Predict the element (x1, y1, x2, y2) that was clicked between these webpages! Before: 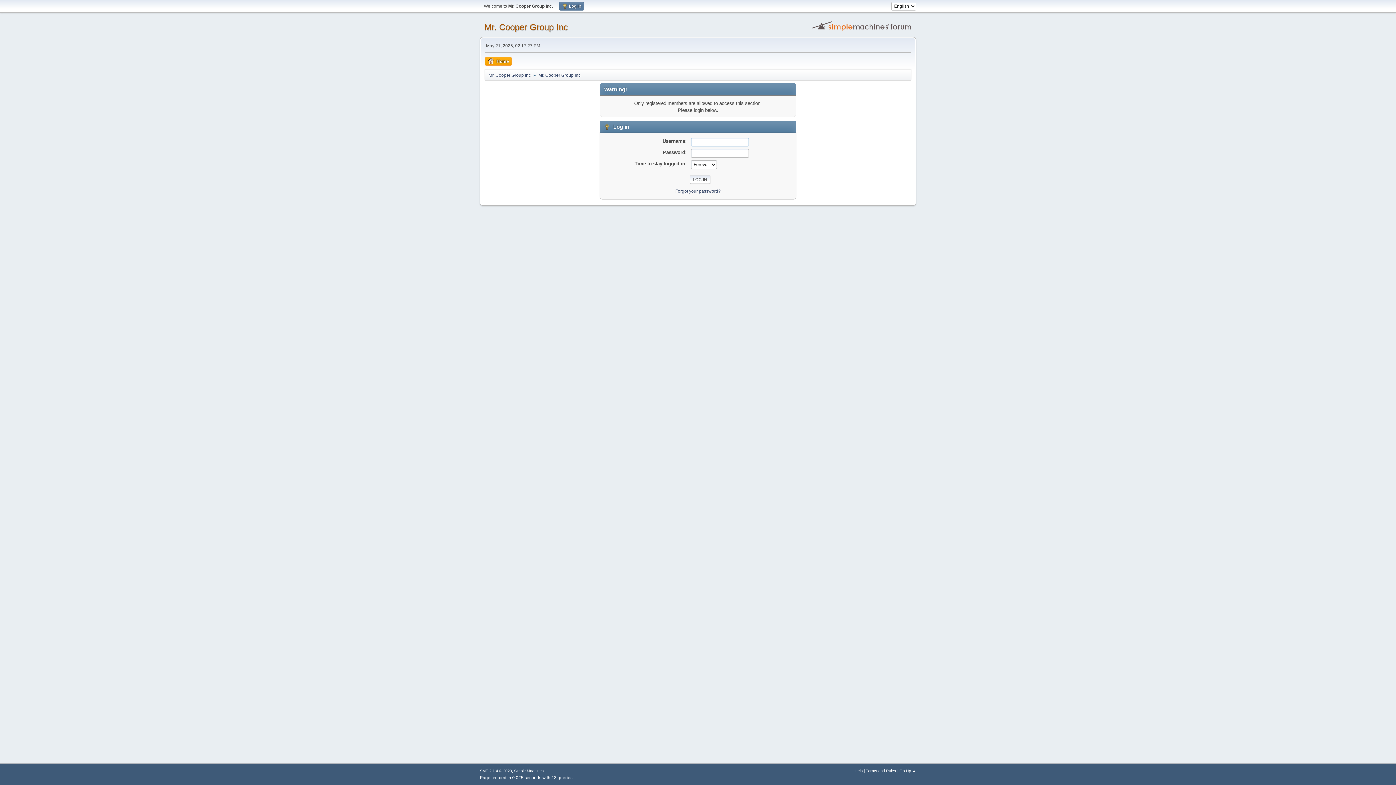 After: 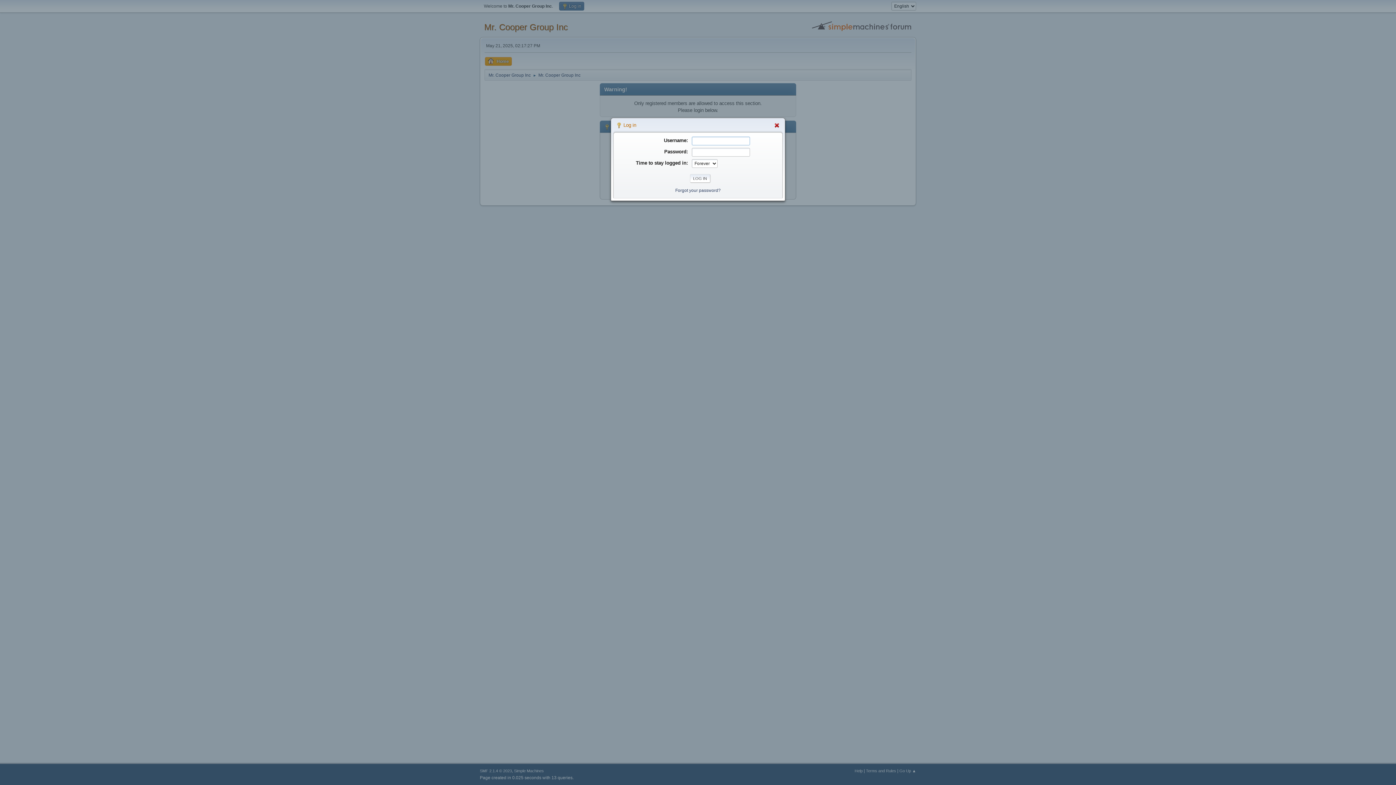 Action: label:  Log in bbox: (559, 1, 584, 10)